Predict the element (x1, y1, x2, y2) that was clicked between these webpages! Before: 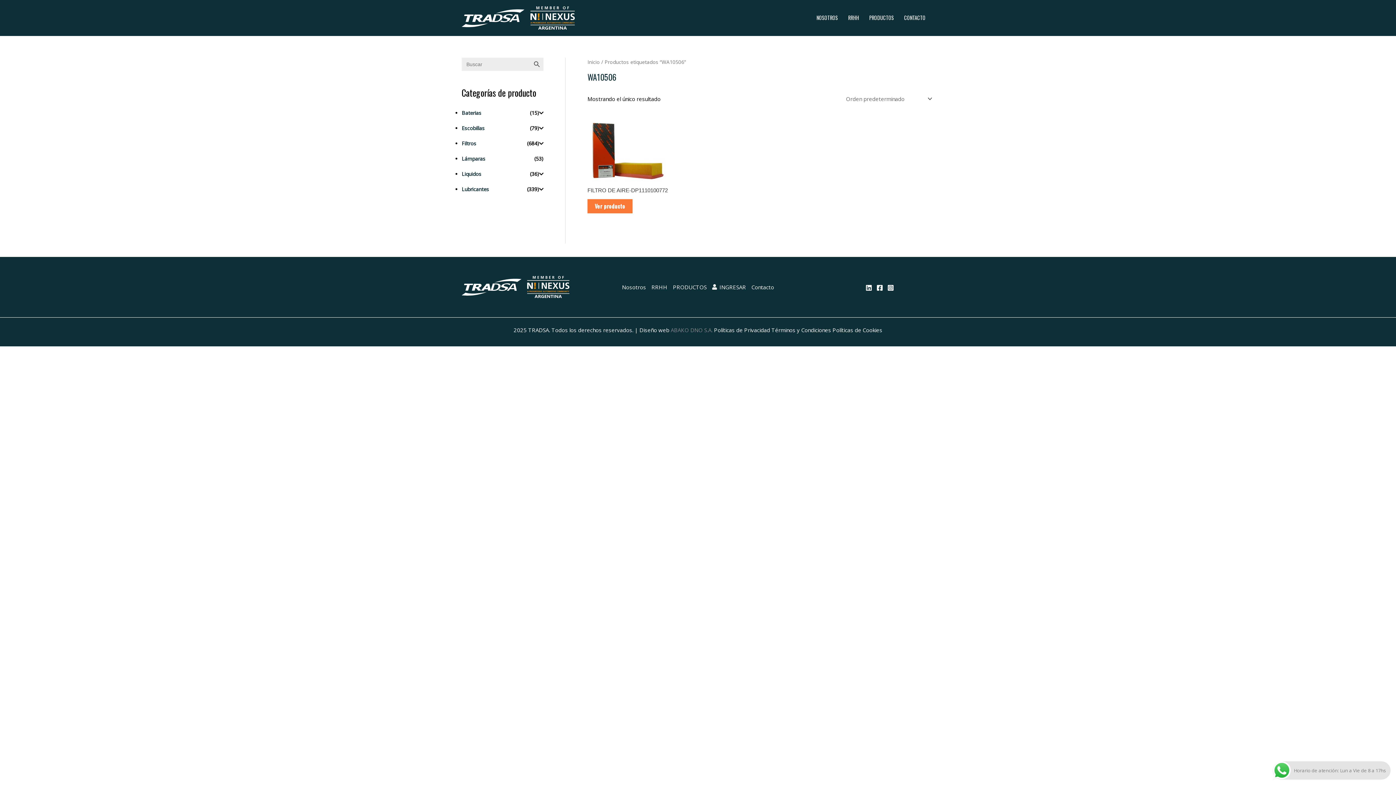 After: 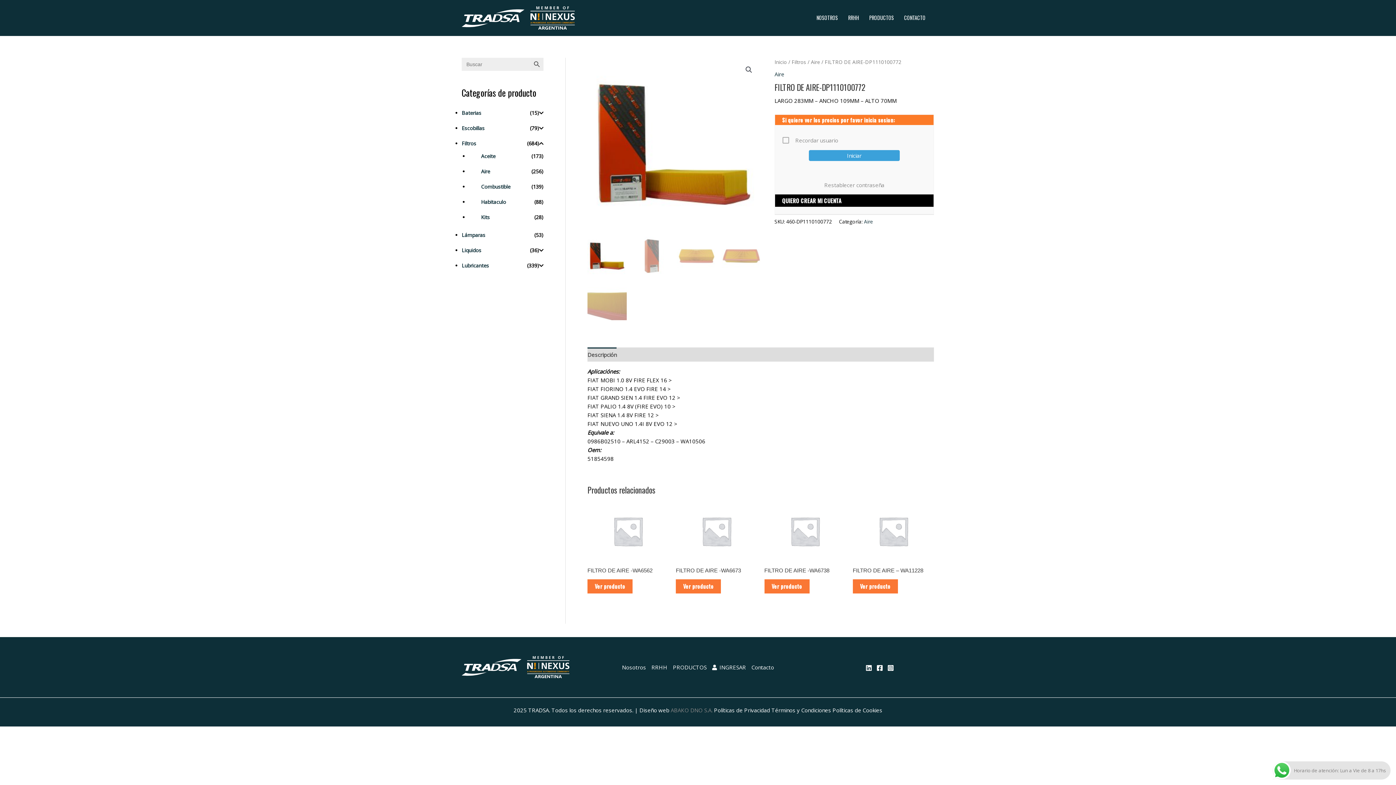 Action: bbox: (587, 199, 632, 213) label: Ver producto